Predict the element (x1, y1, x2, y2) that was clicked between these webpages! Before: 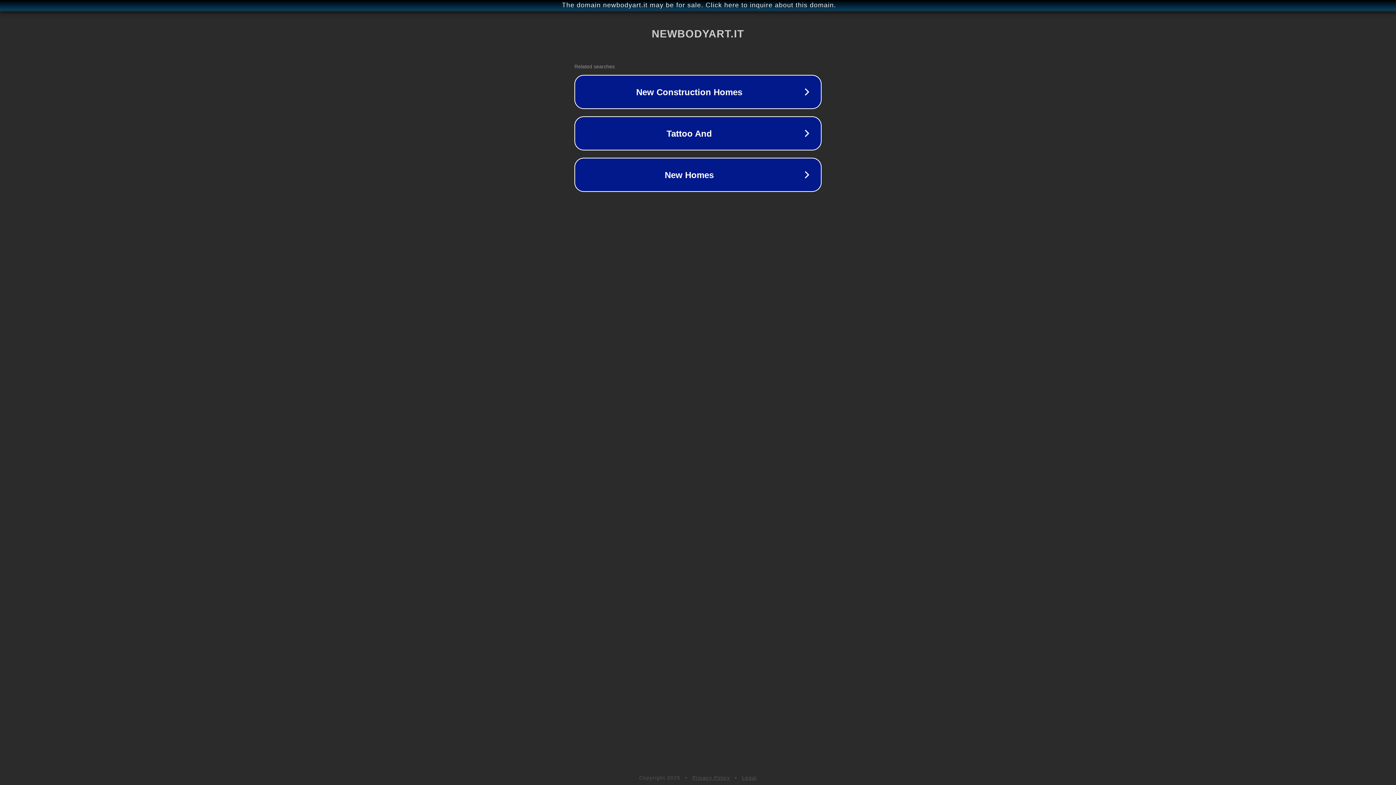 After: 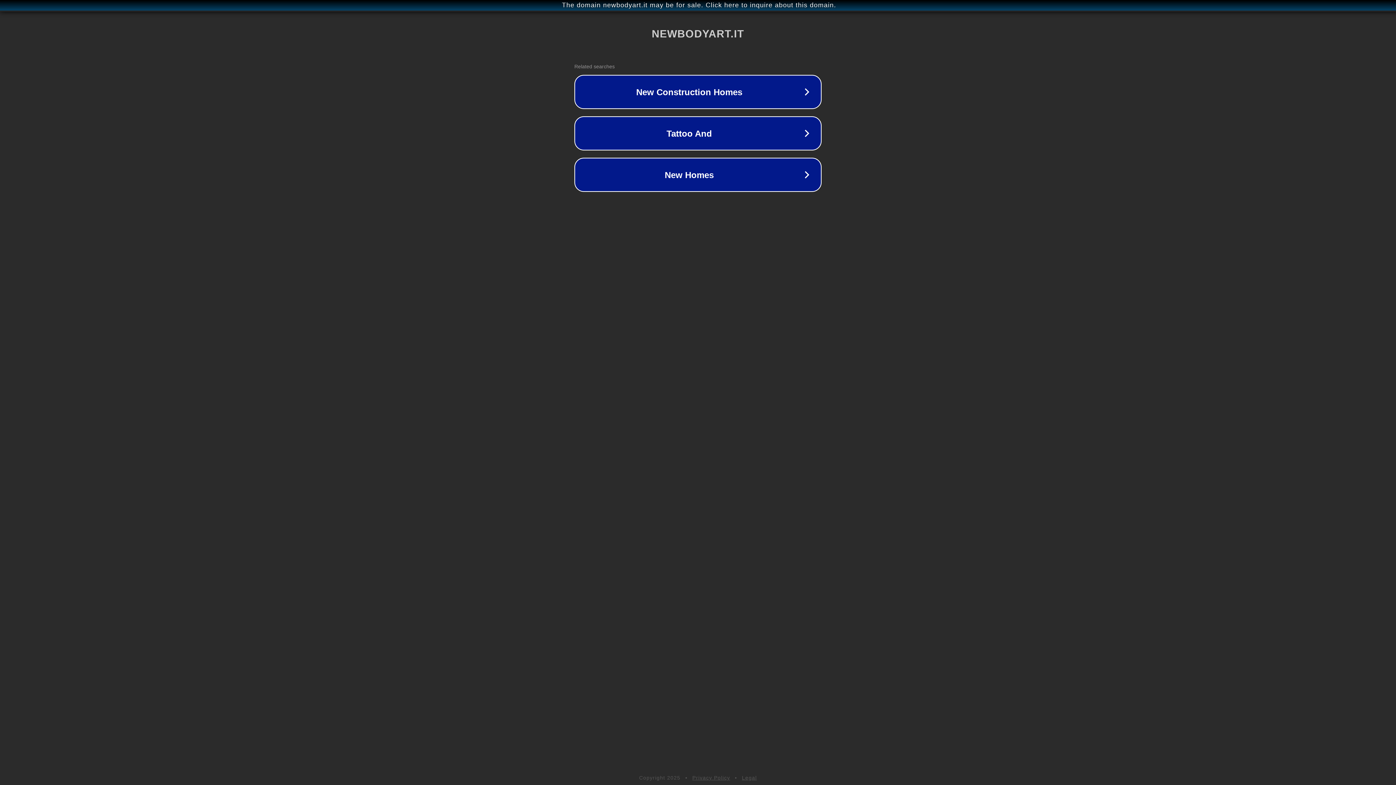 Action: label: Privacy Policy bbox: (692, 775, 730, 781)